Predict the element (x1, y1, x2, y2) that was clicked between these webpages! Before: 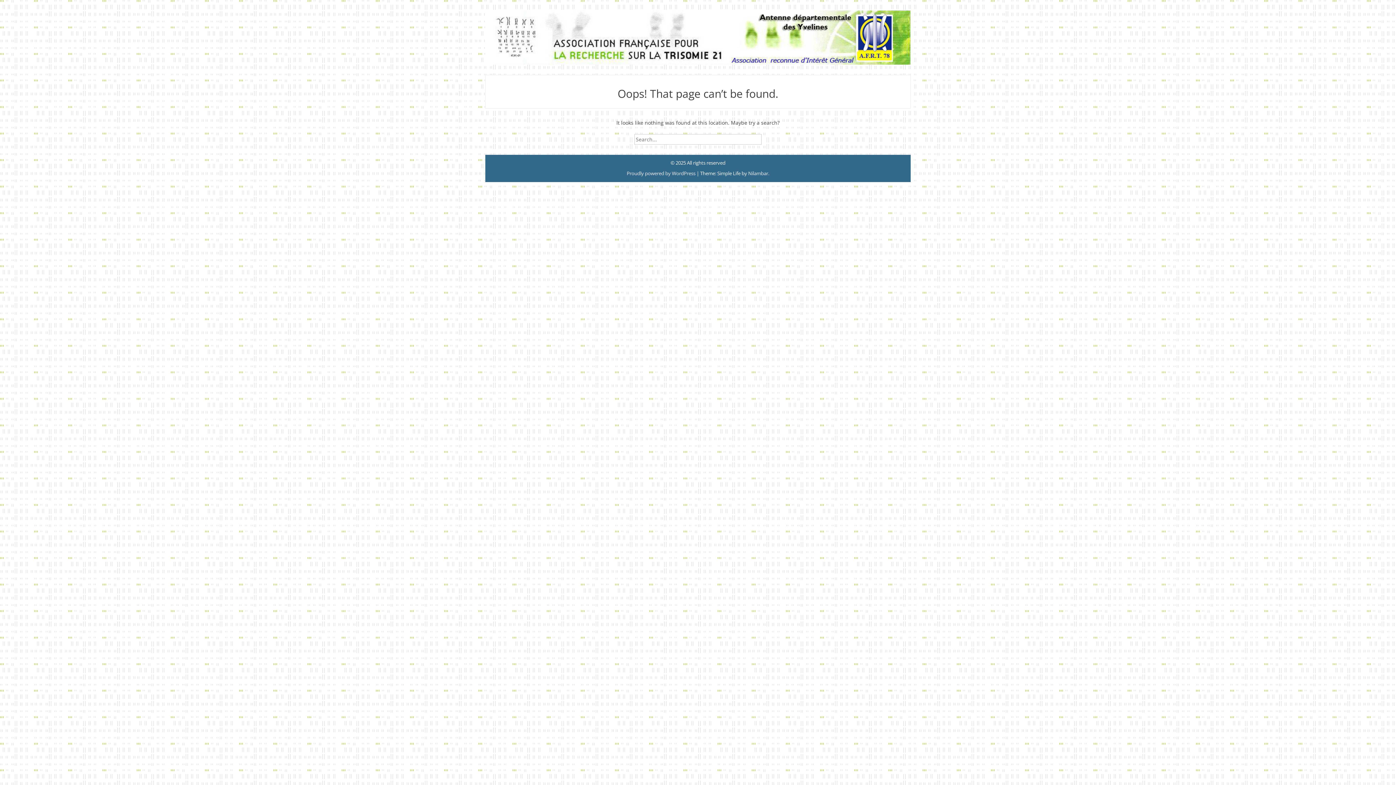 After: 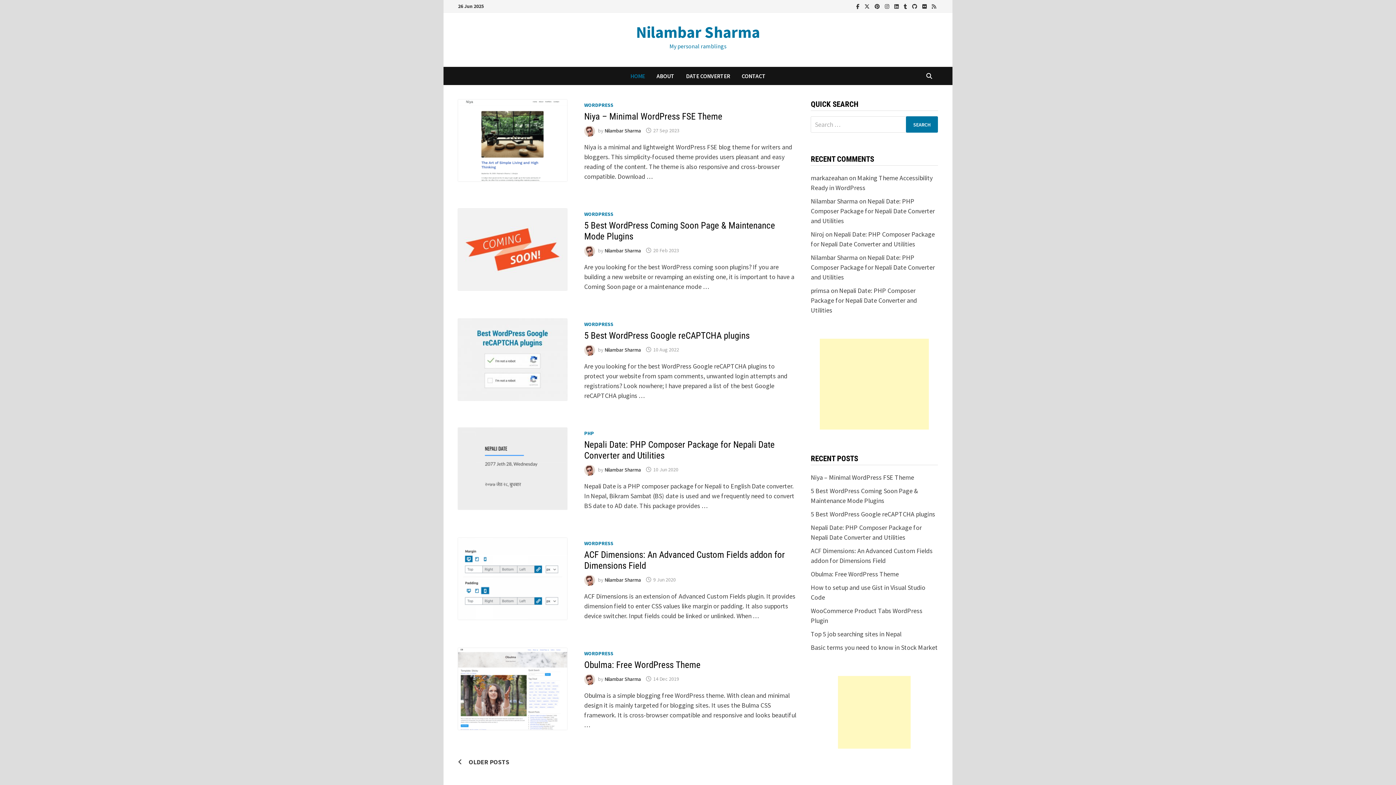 Action: label: Nilambar bbox: (748, 170, 768, 176)